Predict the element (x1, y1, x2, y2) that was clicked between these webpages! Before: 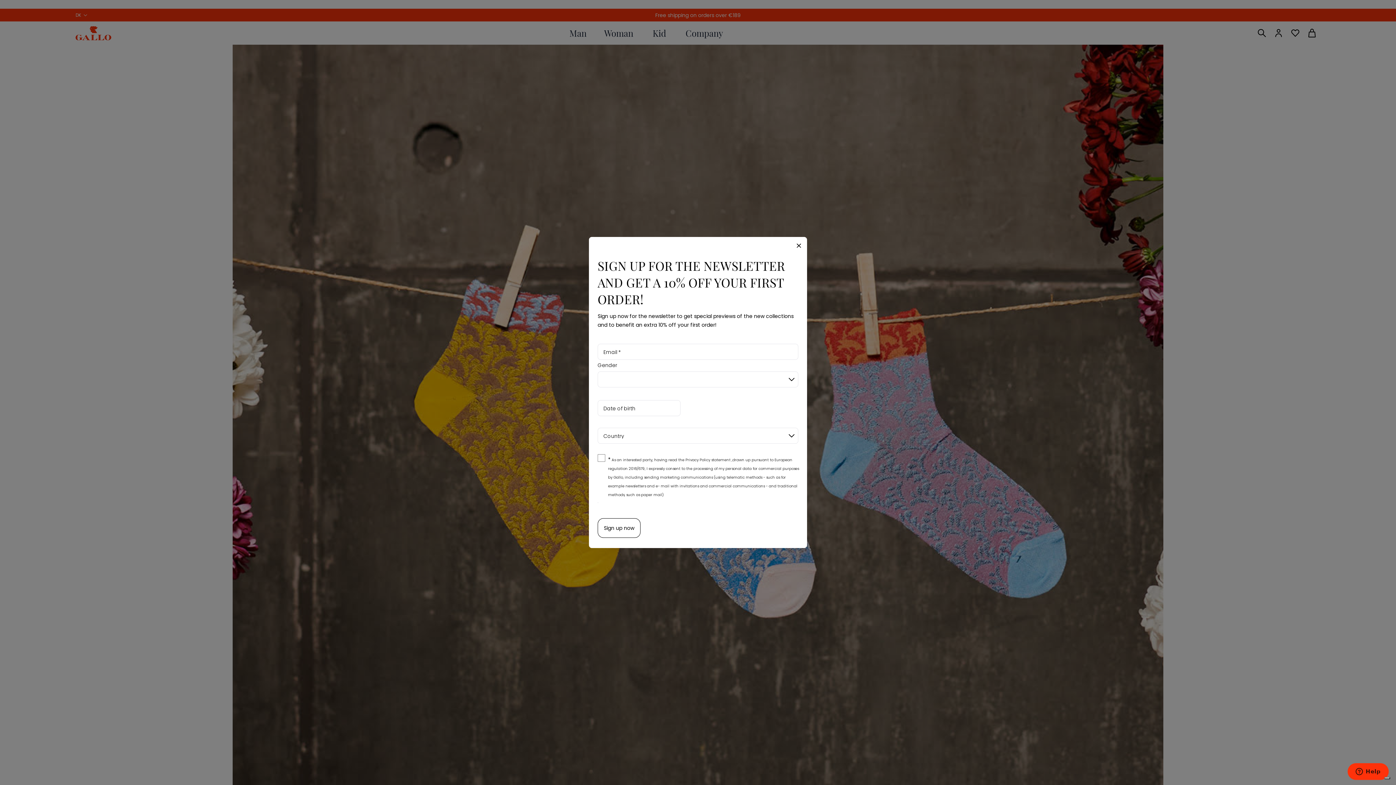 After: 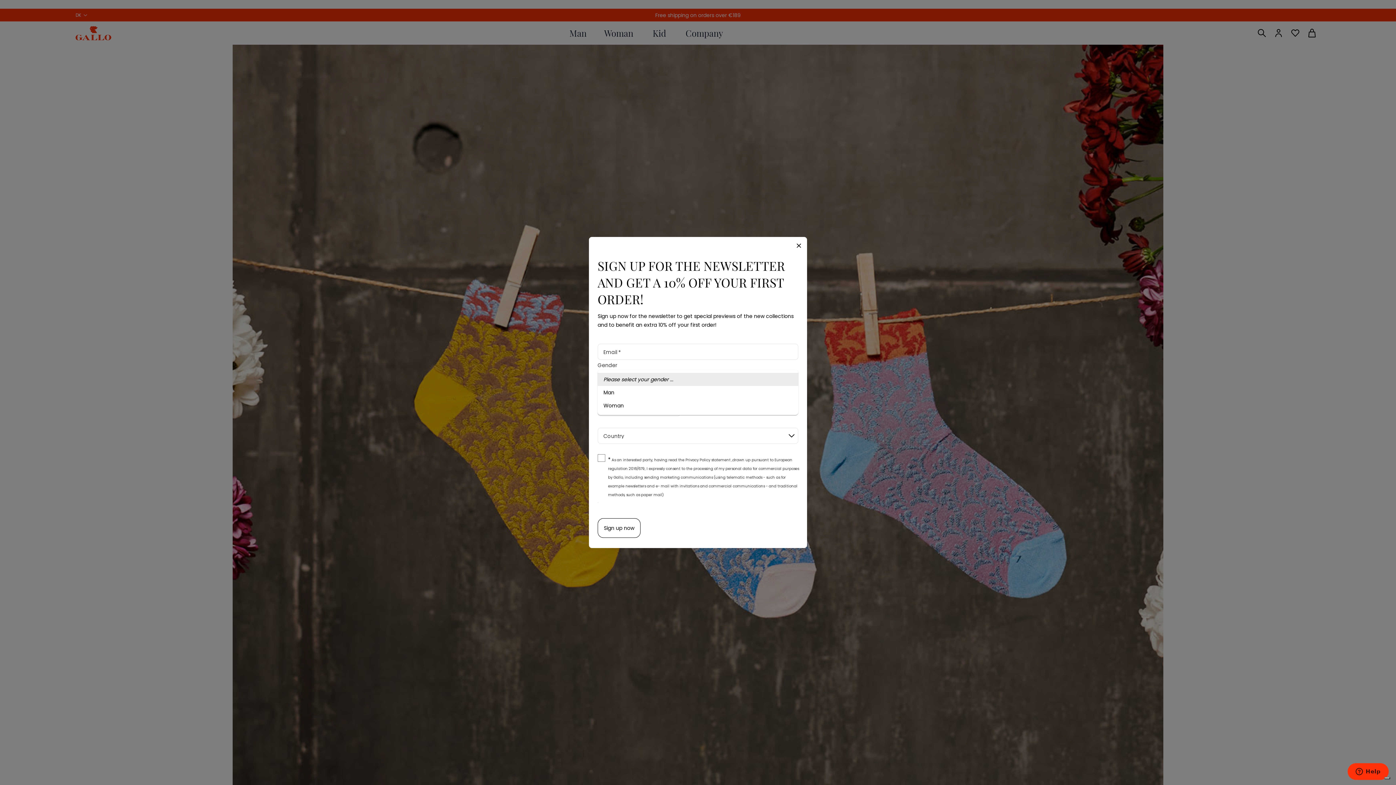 Action: label: ​ bbox: (597, 371, 798, 387)